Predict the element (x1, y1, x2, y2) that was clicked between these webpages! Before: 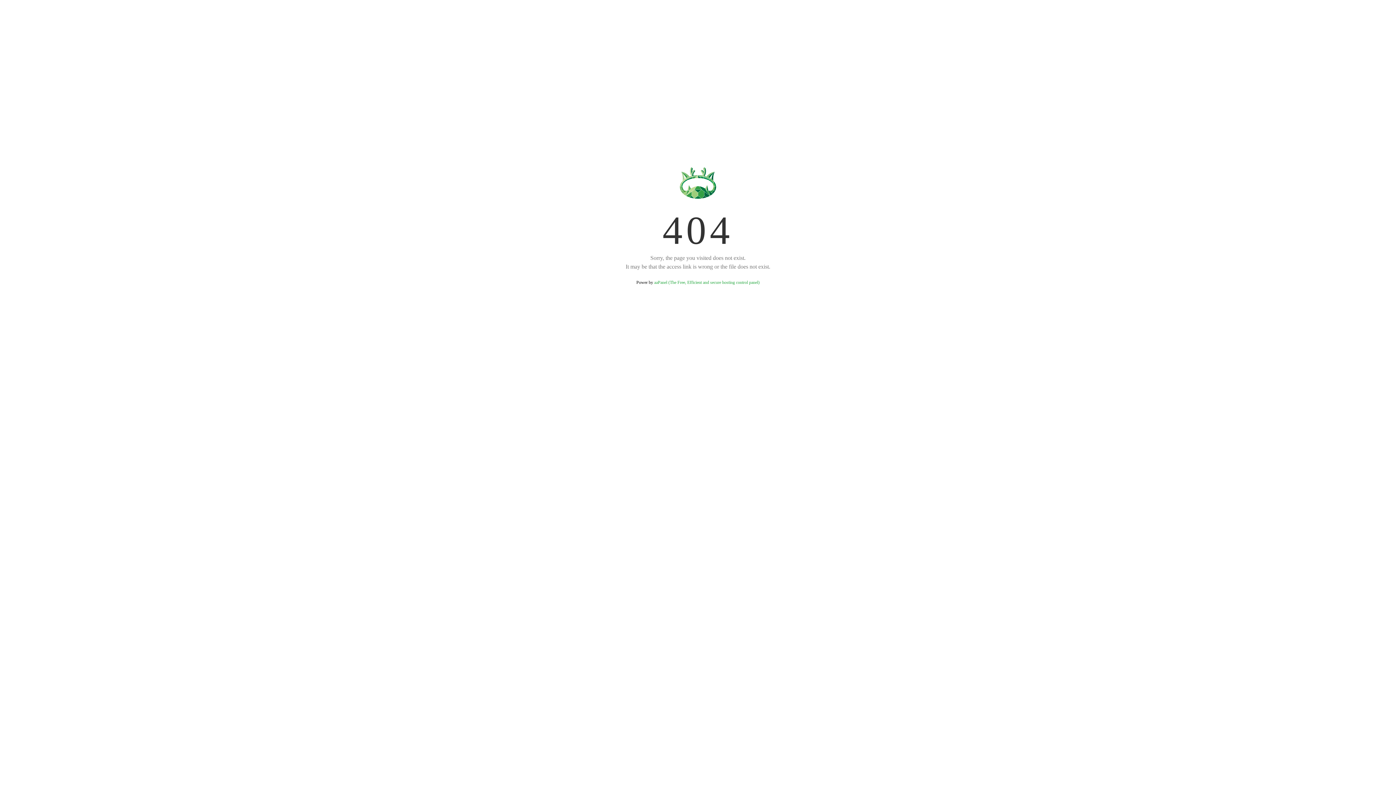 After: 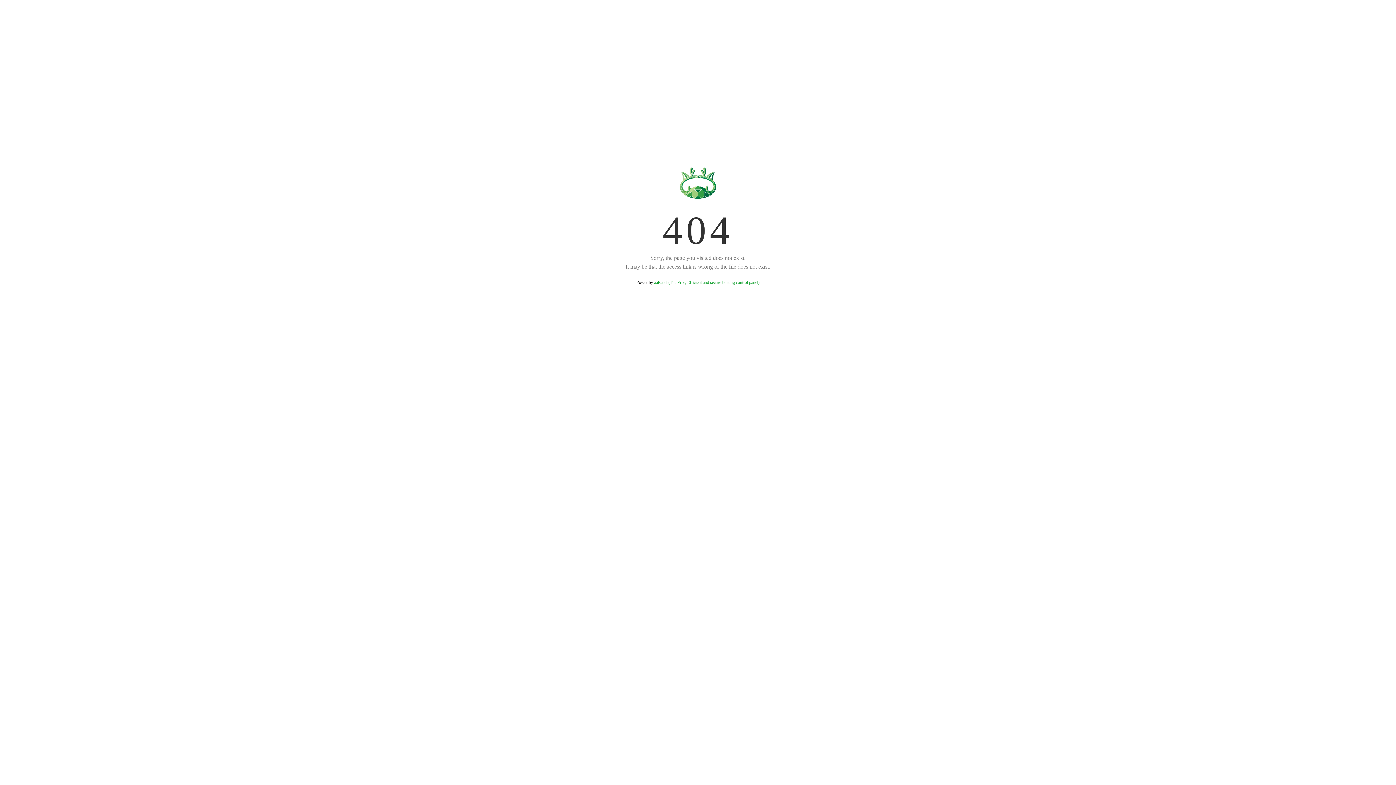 Action: bbox: (654, 280, 759, 285) label: aaPanel (The Free, Efficient and secure hosting control panel)